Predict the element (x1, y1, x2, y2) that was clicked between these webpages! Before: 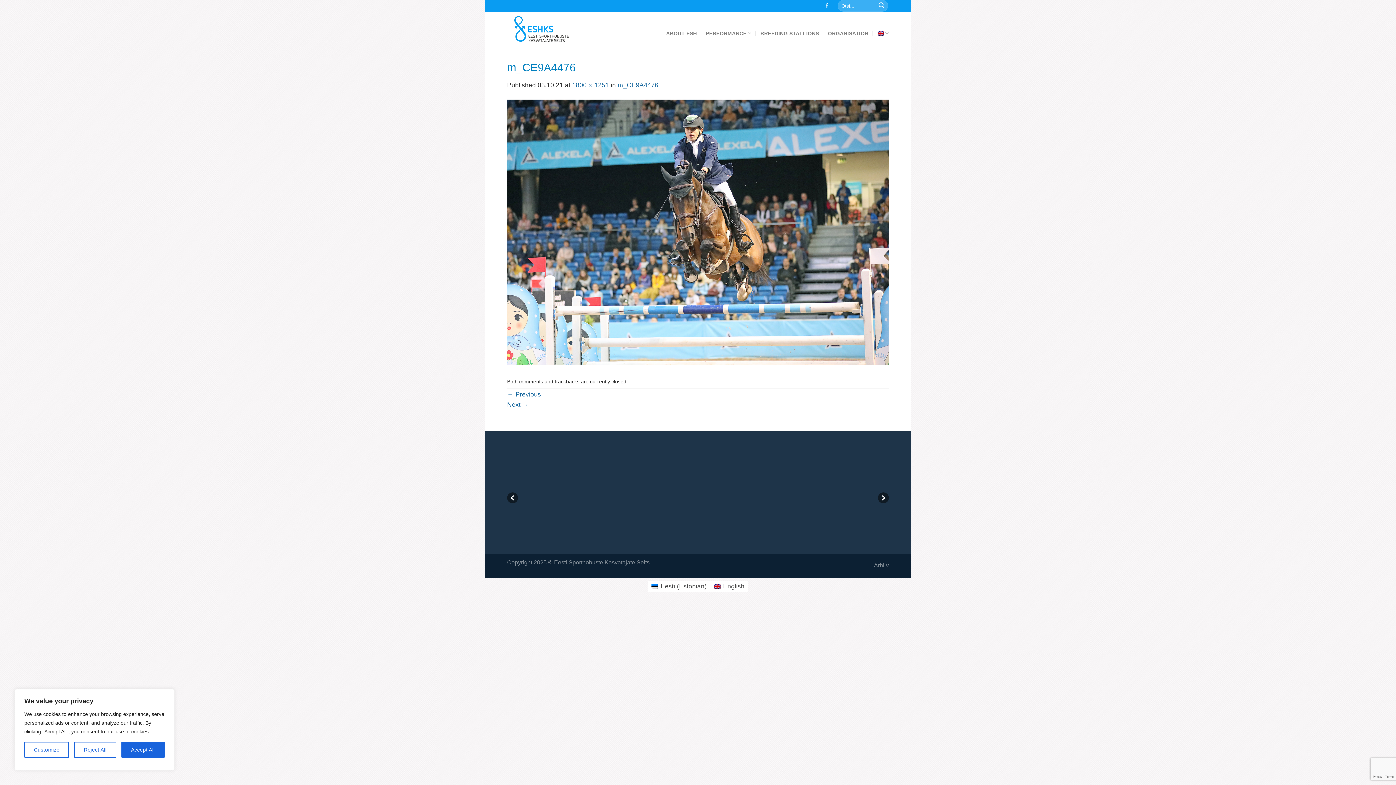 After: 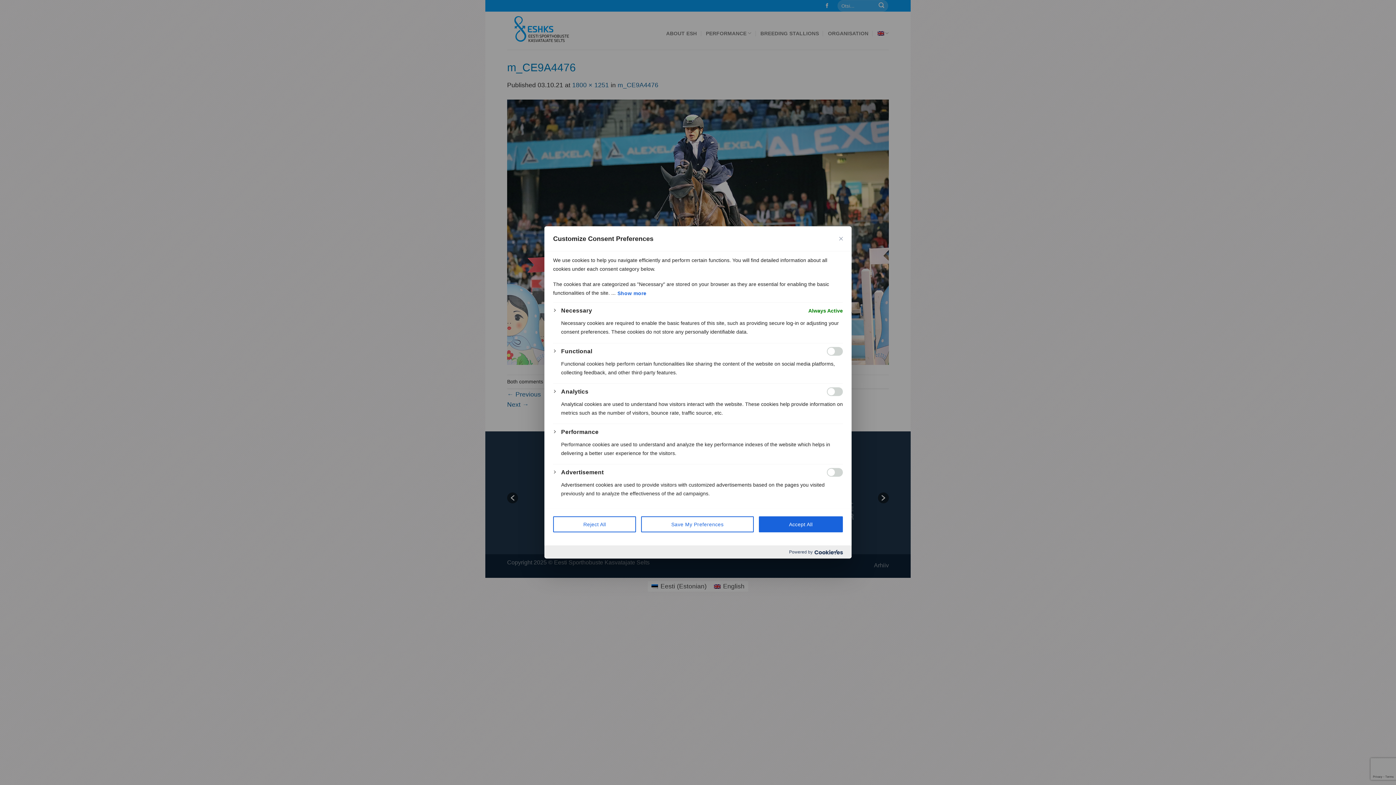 Action: bbox: (24, 742, 69, 758) label: Customize